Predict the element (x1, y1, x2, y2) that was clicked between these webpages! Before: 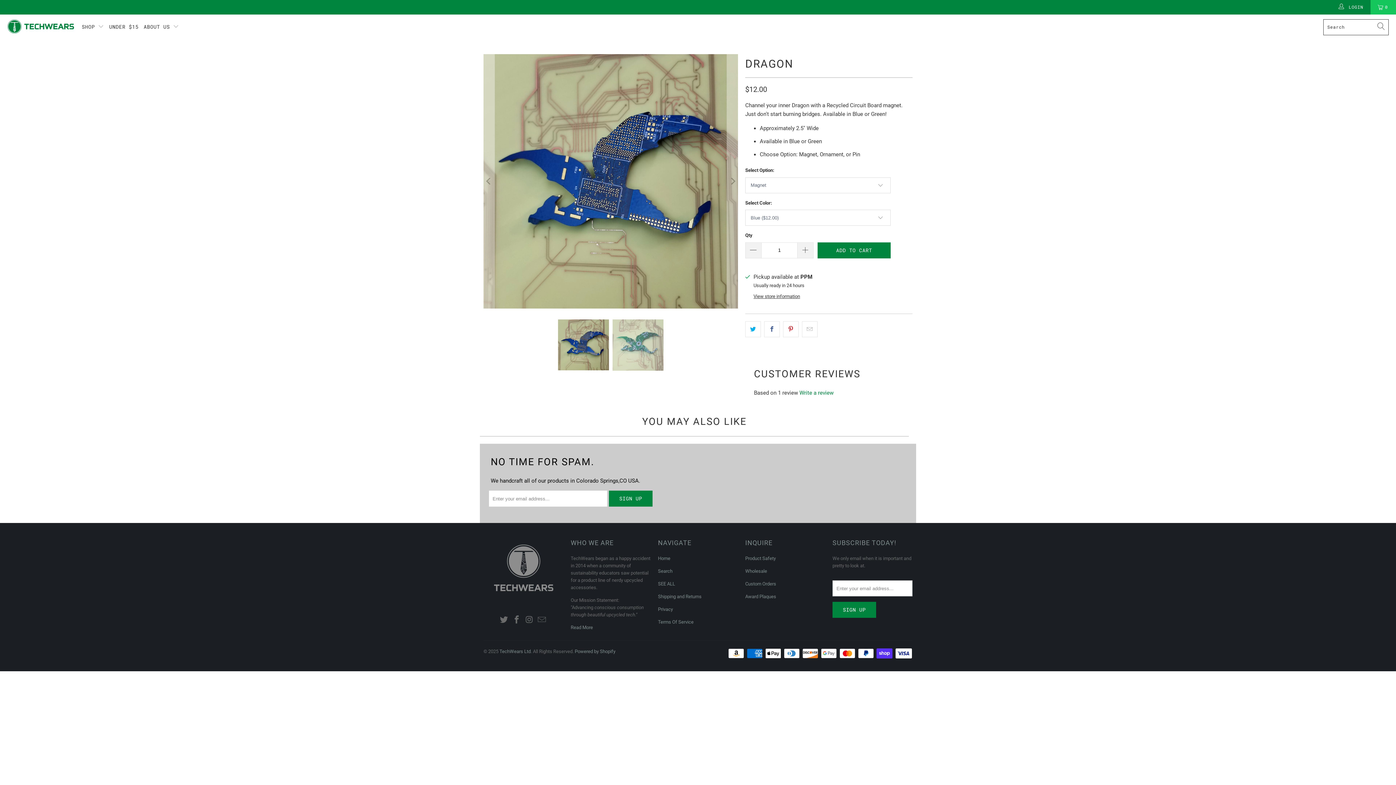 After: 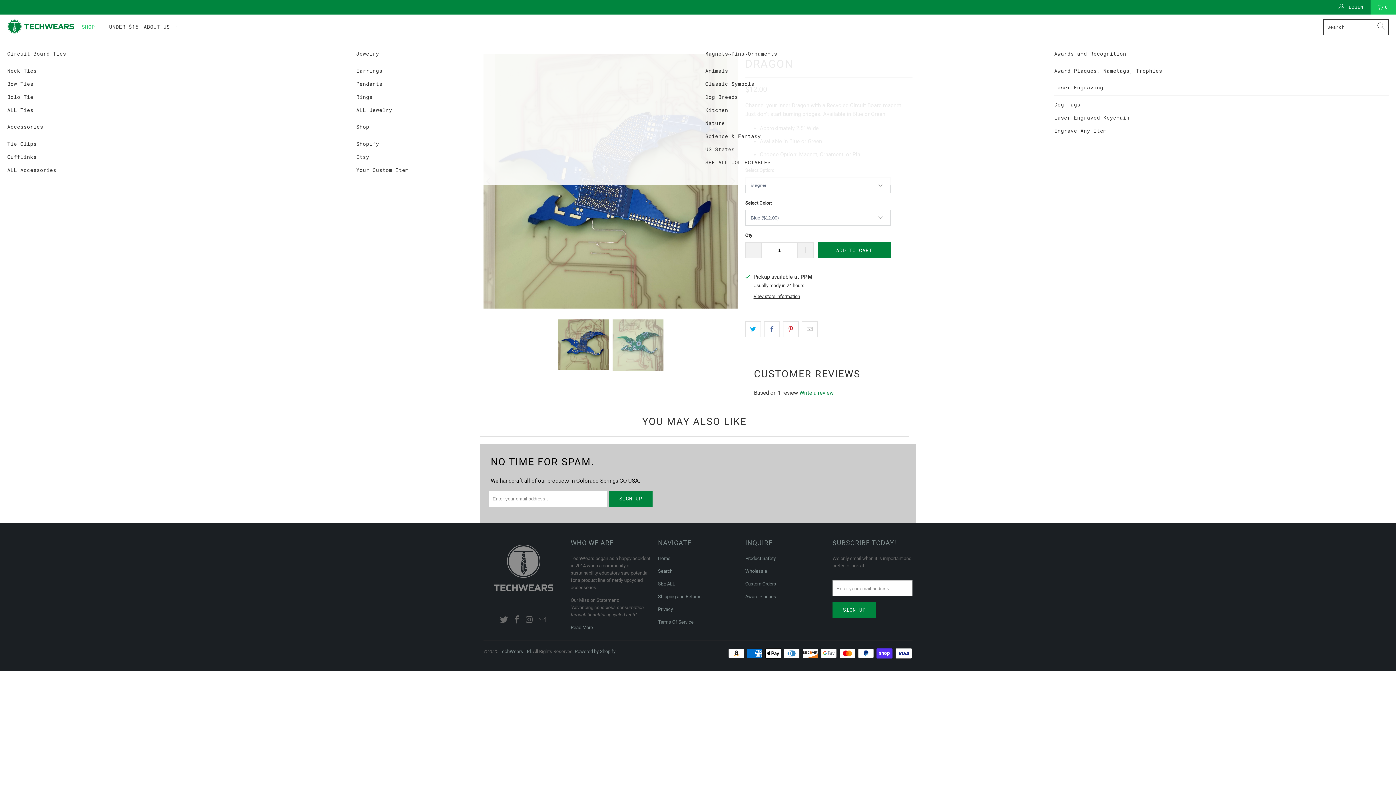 Action: bbox: (81, 18, 104, 36) label: SHOP 